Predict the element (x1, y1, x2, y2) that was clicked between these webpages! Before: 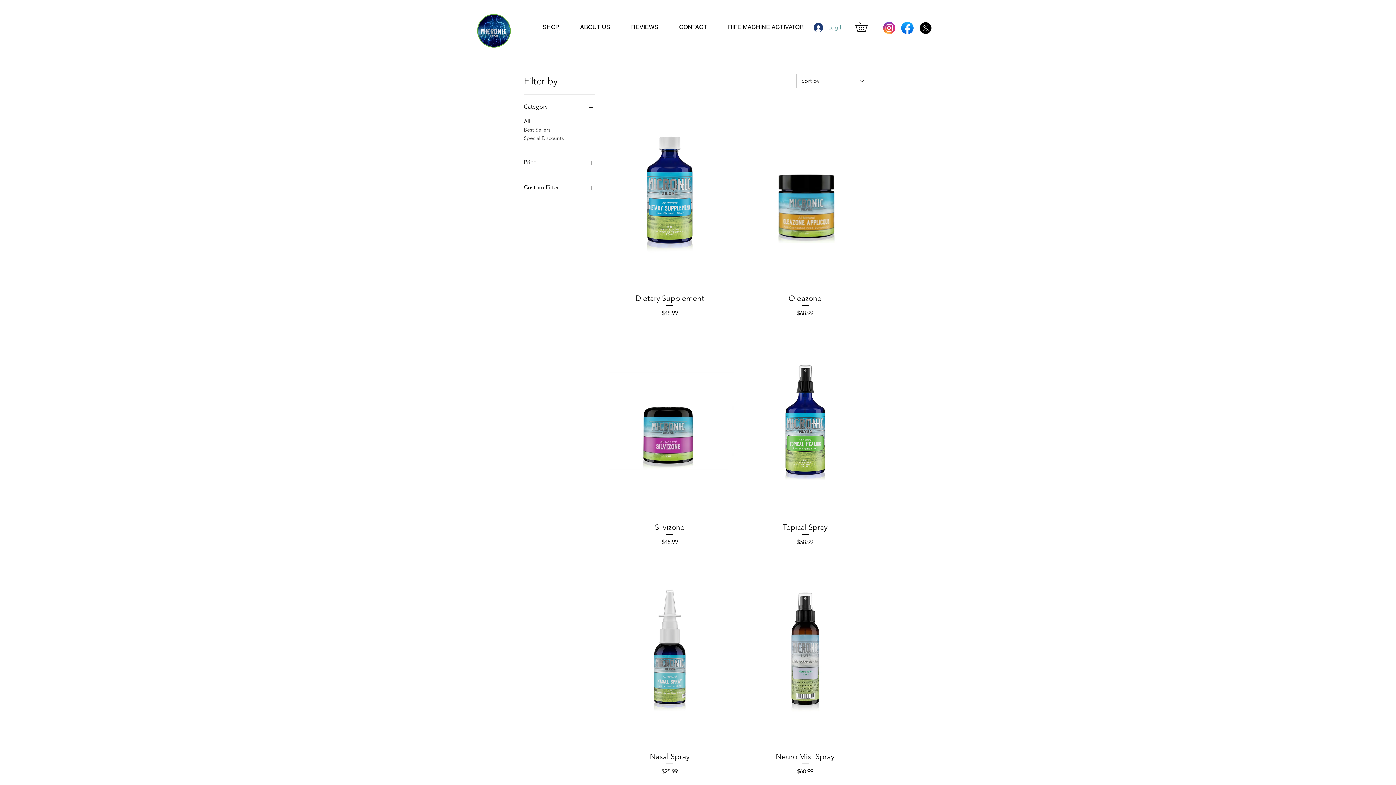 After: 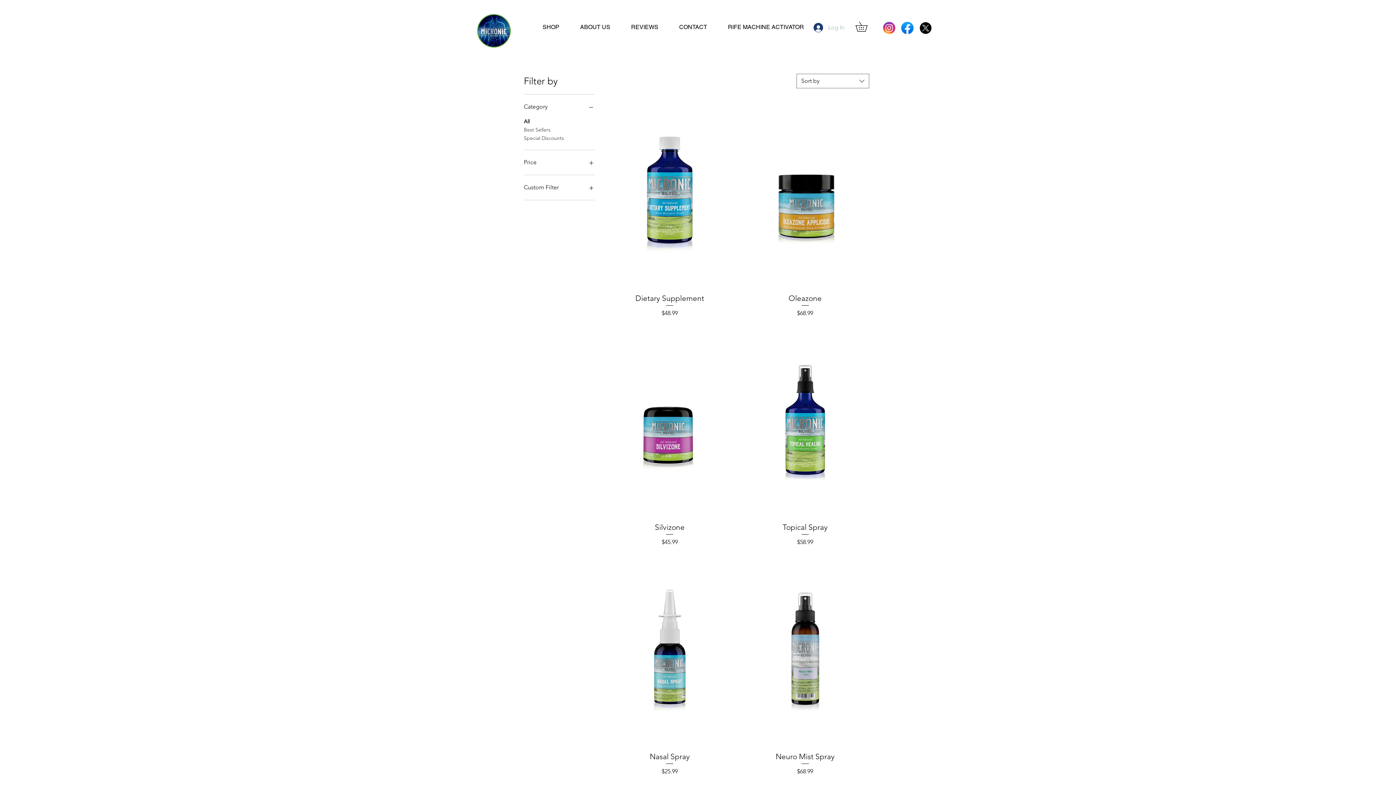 Action: bbox: (808, 20, 849, 34) label: Log In